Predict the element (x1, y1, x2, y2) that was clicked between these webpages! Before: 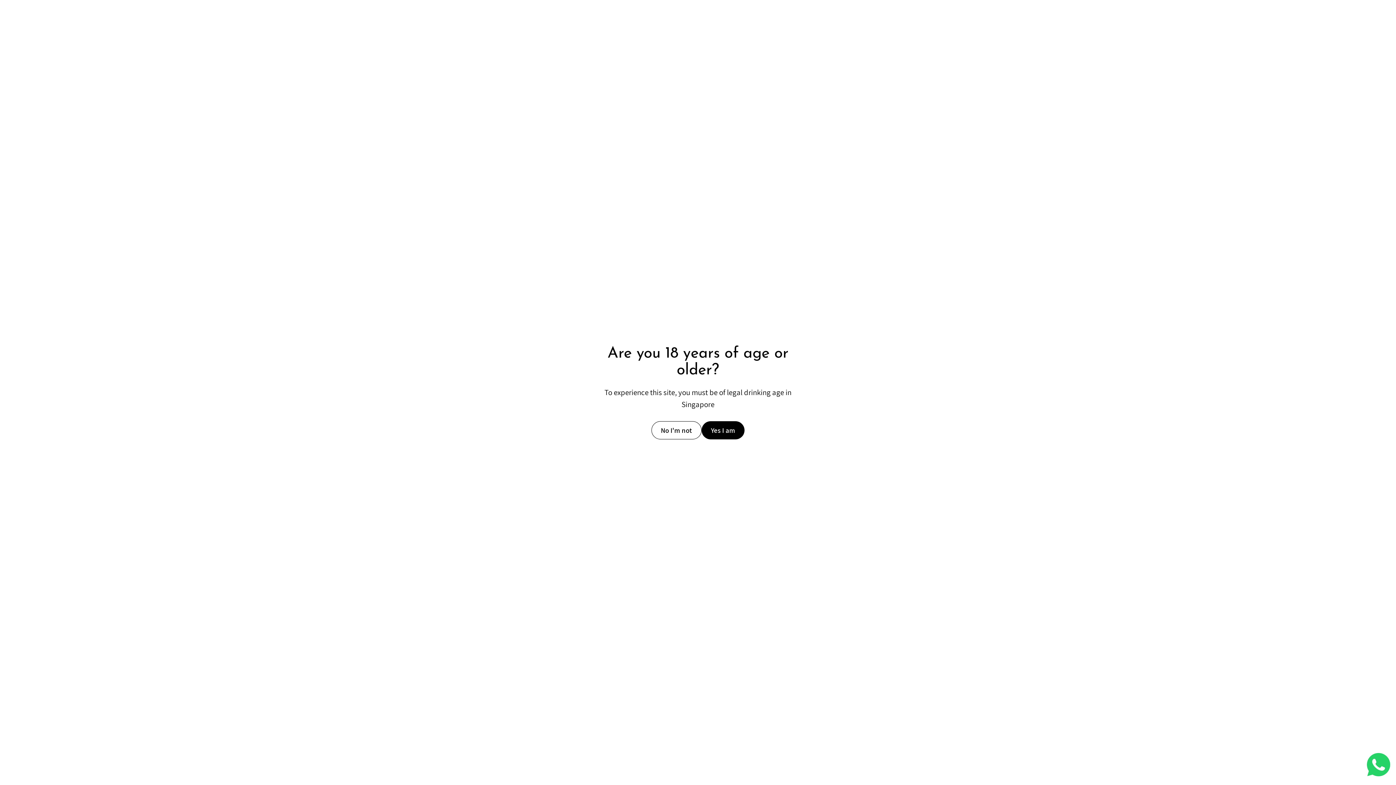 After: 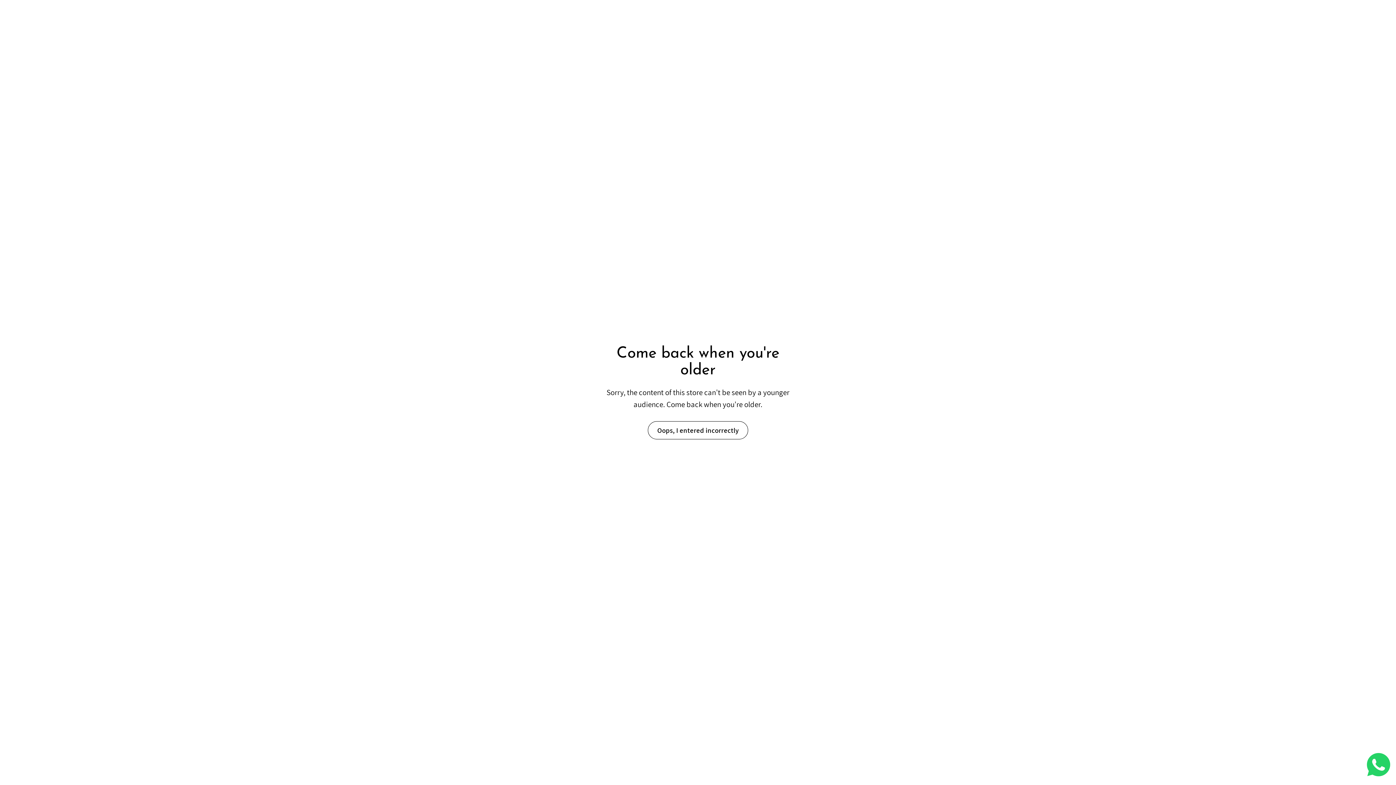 Action: bbox: (651, 421, 701, 439) label: No I'm not